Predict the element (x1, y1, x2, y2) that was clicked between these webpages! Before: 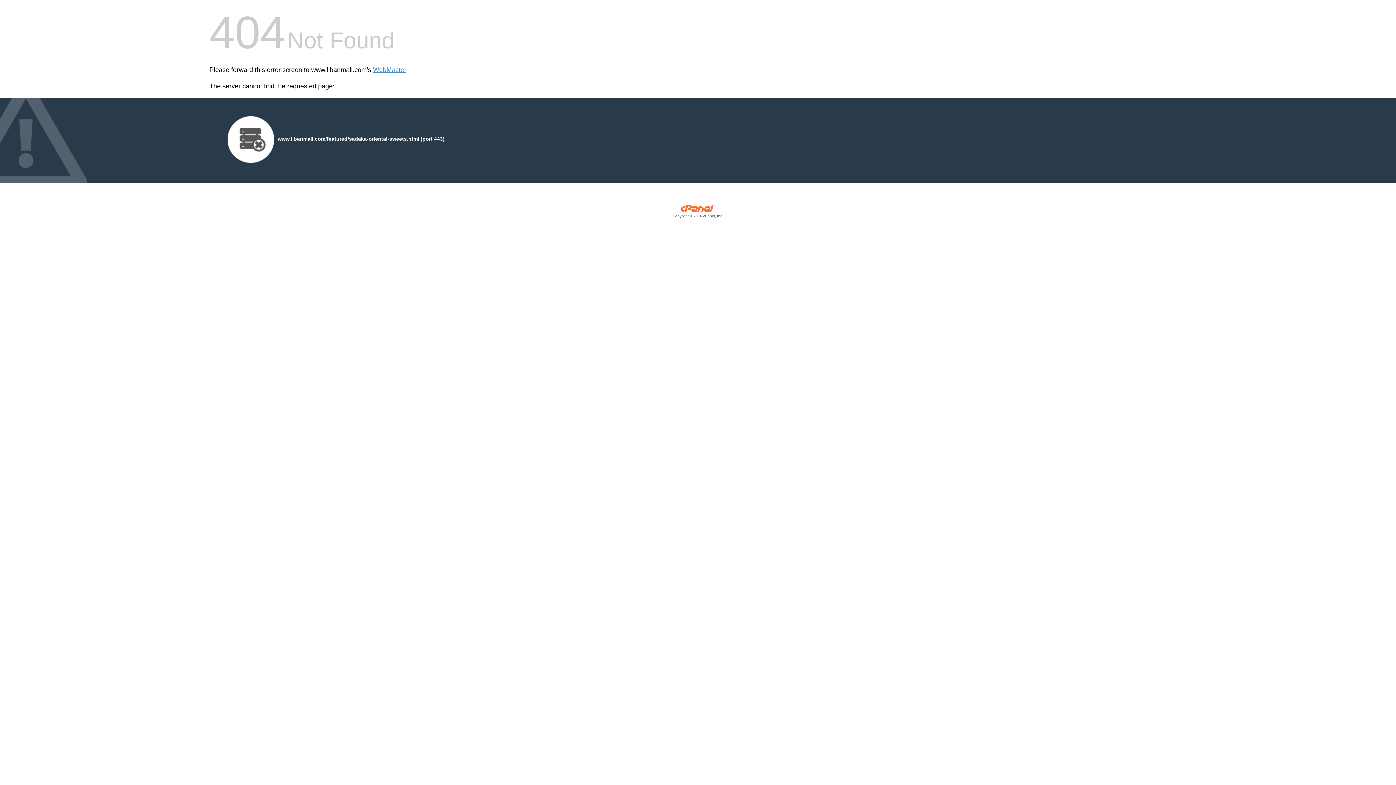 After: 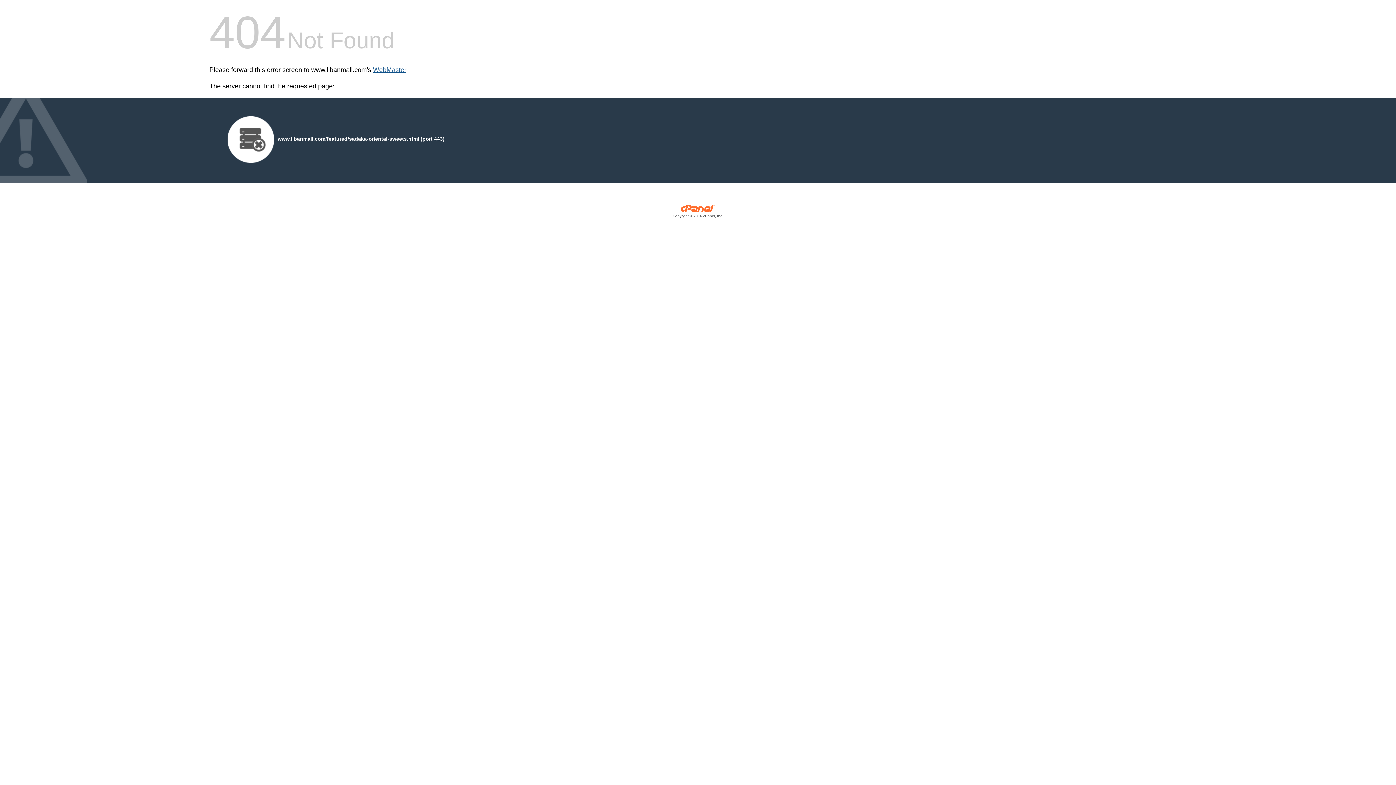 Action: label: WebMaster bbox: (373, 66, 406, 73)